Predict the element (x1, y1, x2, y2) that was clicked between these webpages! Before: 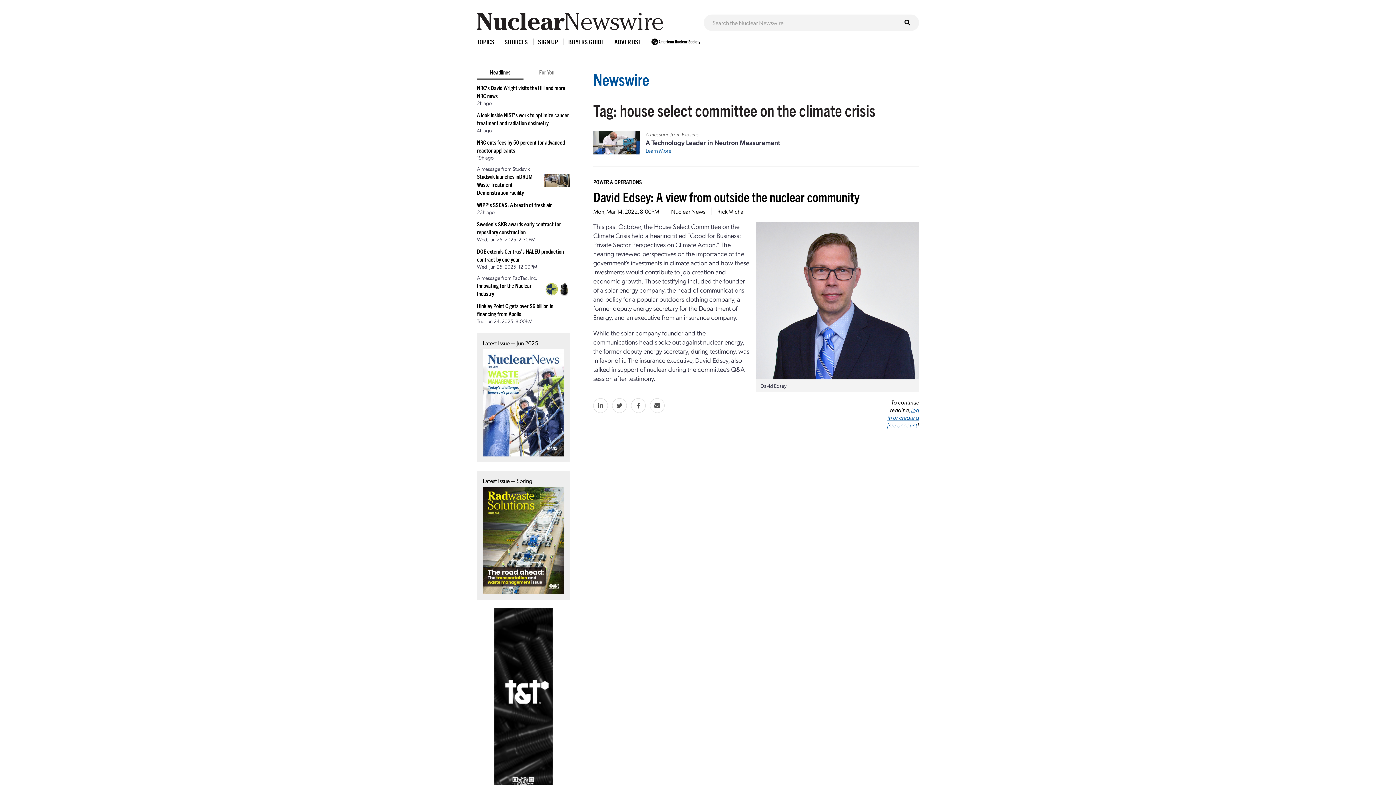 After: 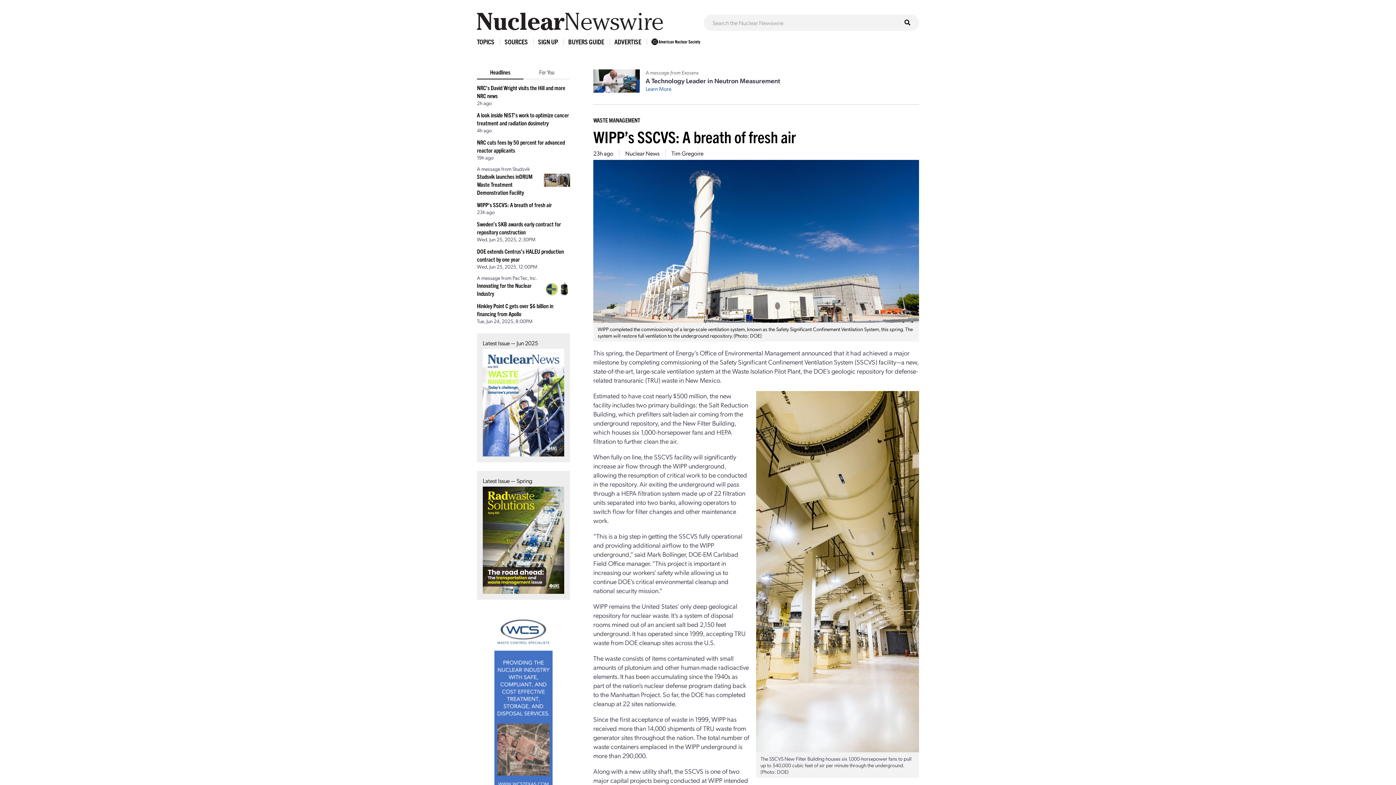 Action: bbox: (477, 201, 552, 208) label: WIPP’s SSCVS: A breath of fresh air